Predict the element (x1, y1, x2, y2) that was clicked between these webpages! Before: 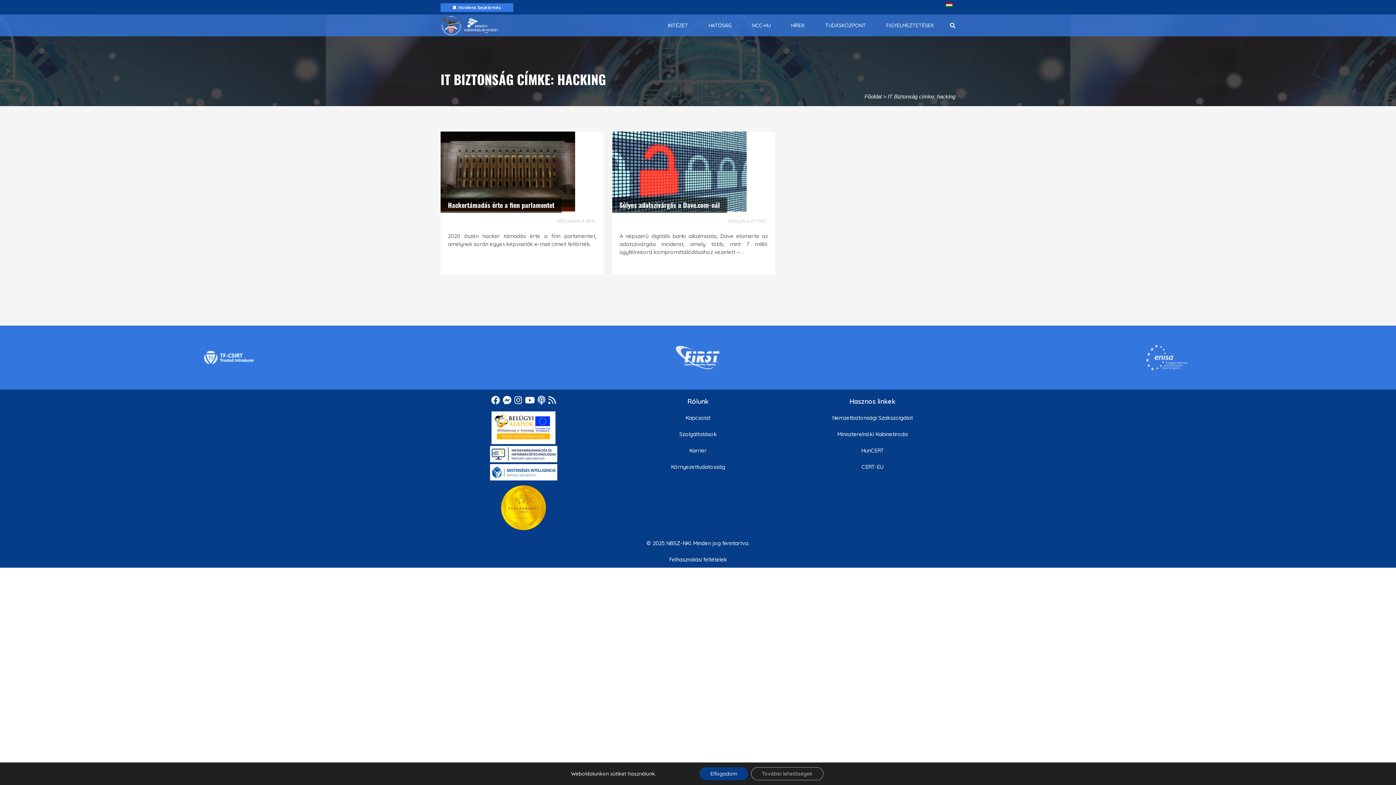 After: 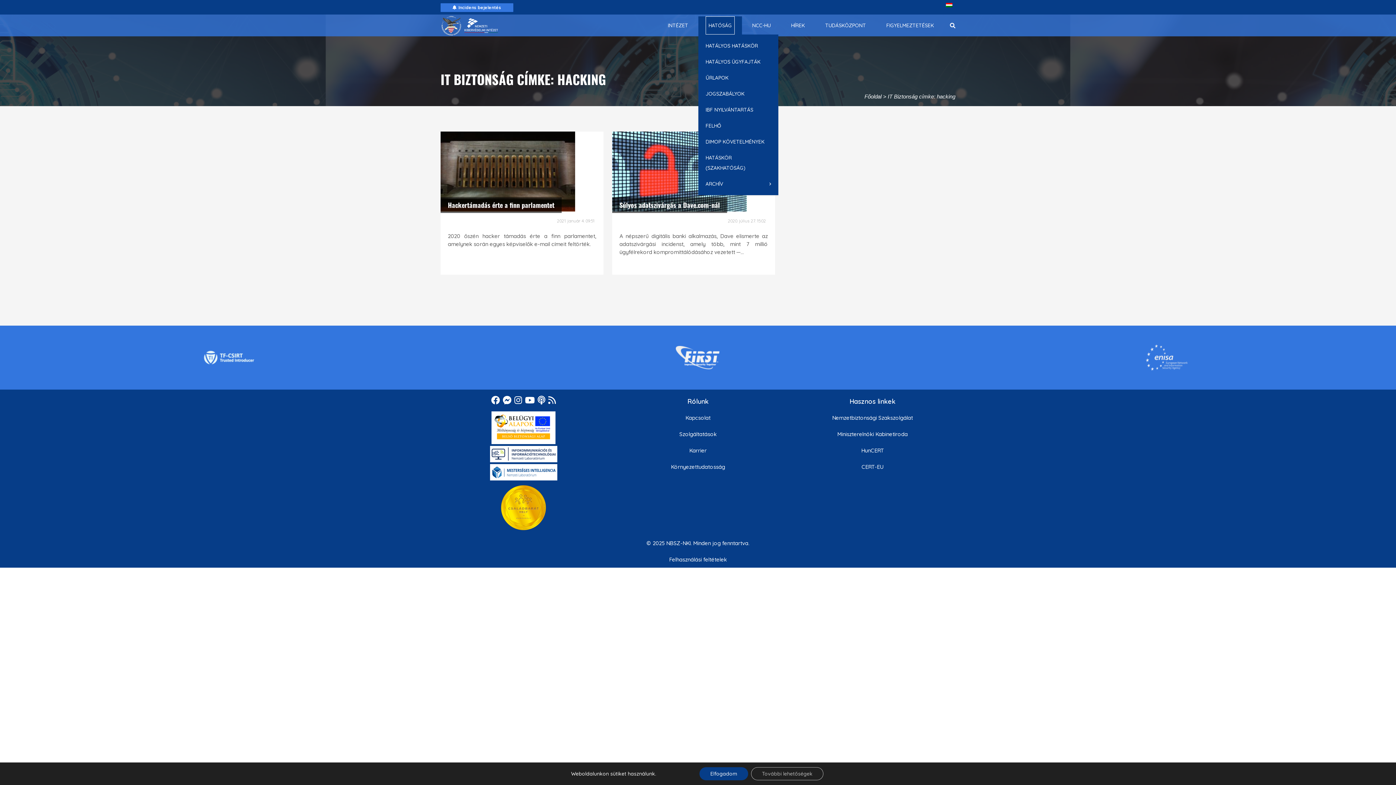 Action: label: HATÓSÁG bbox: (705, 16, 734, 34)